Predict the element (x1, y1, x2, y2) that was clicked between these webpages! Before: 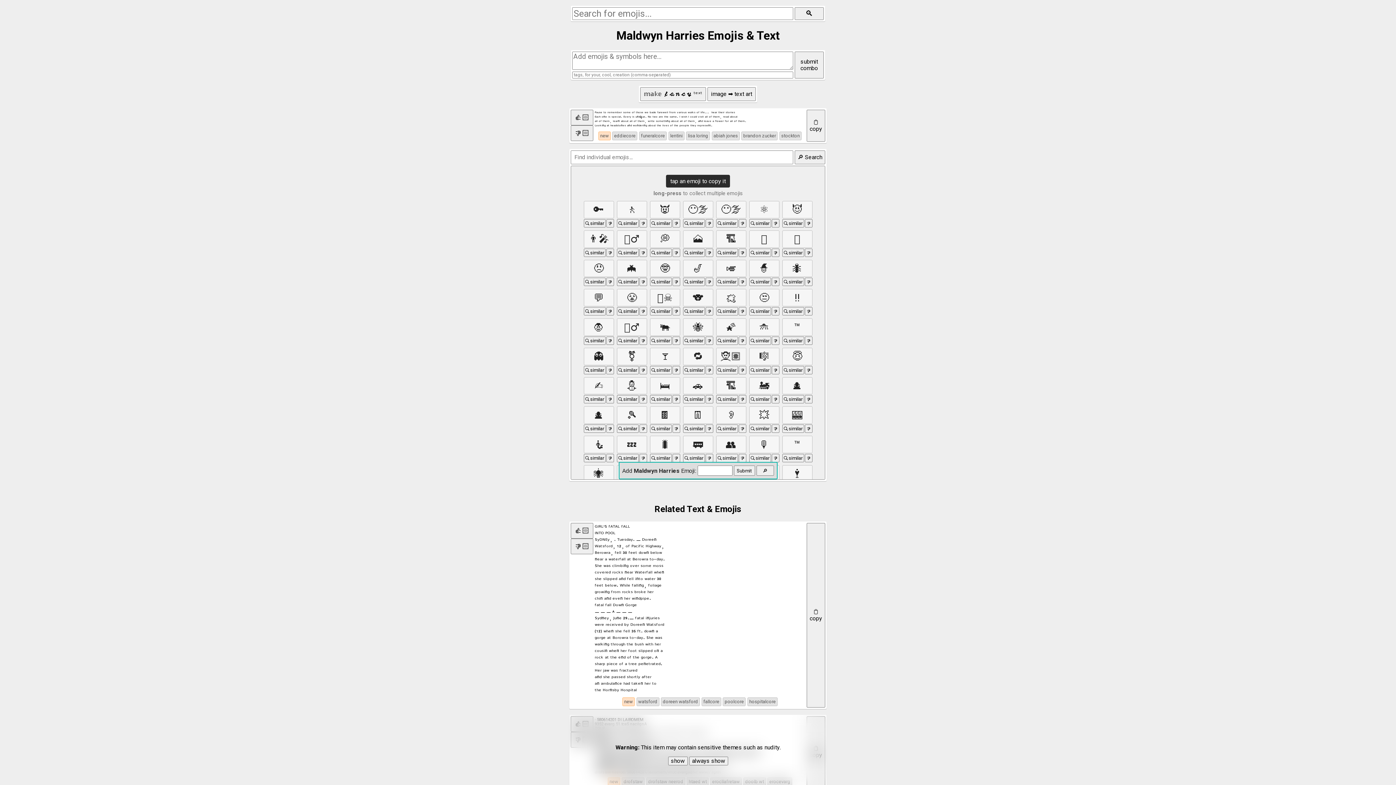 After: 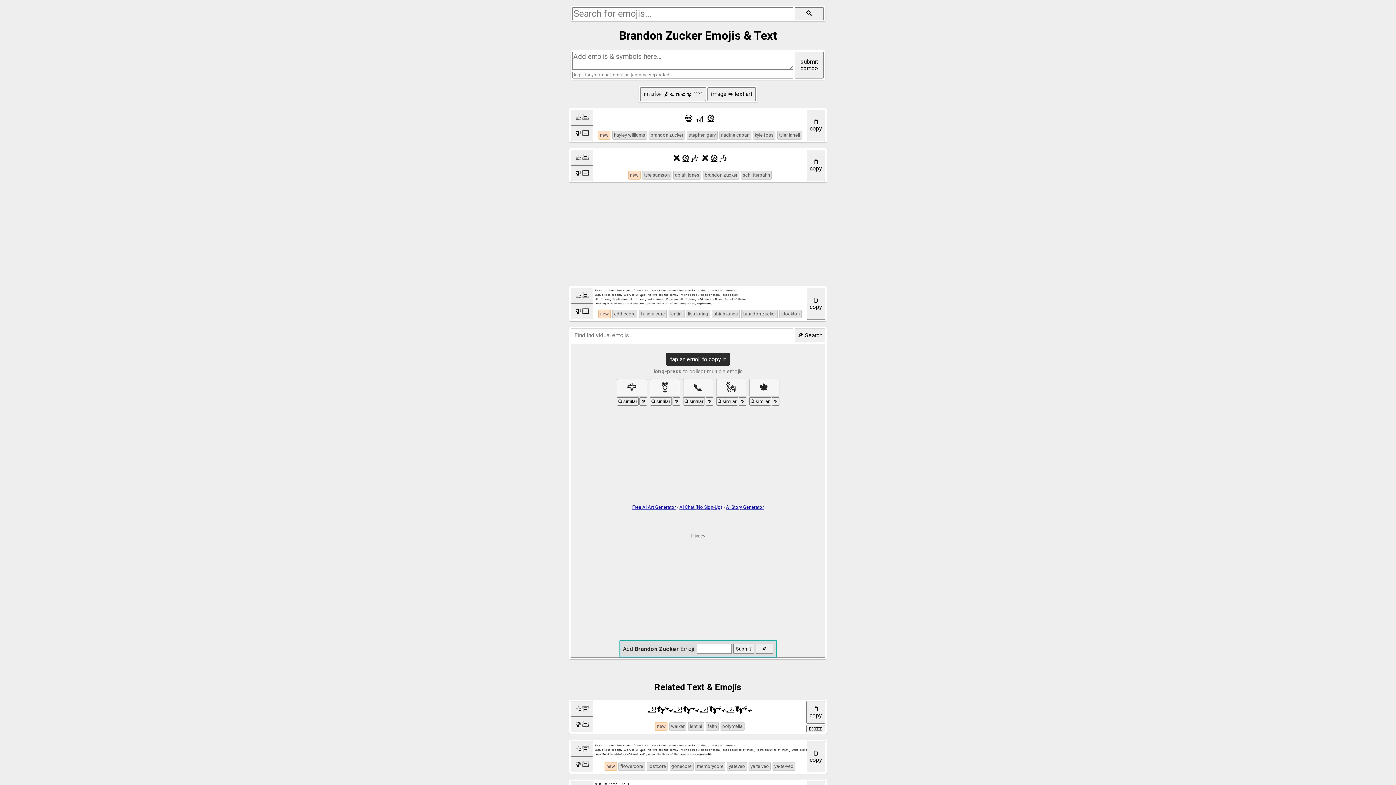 Action: bbox: (741, 131, 777, 140) label: brandon zucker